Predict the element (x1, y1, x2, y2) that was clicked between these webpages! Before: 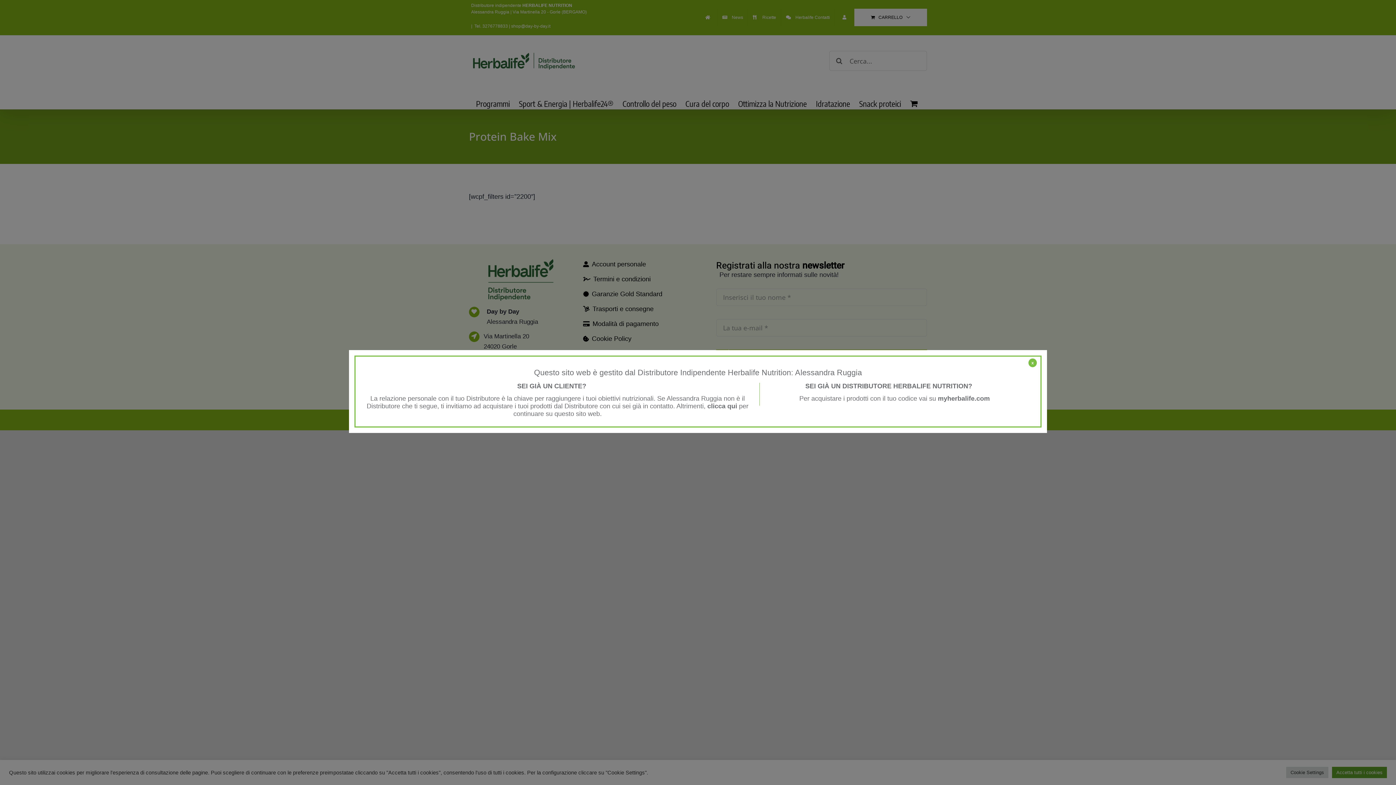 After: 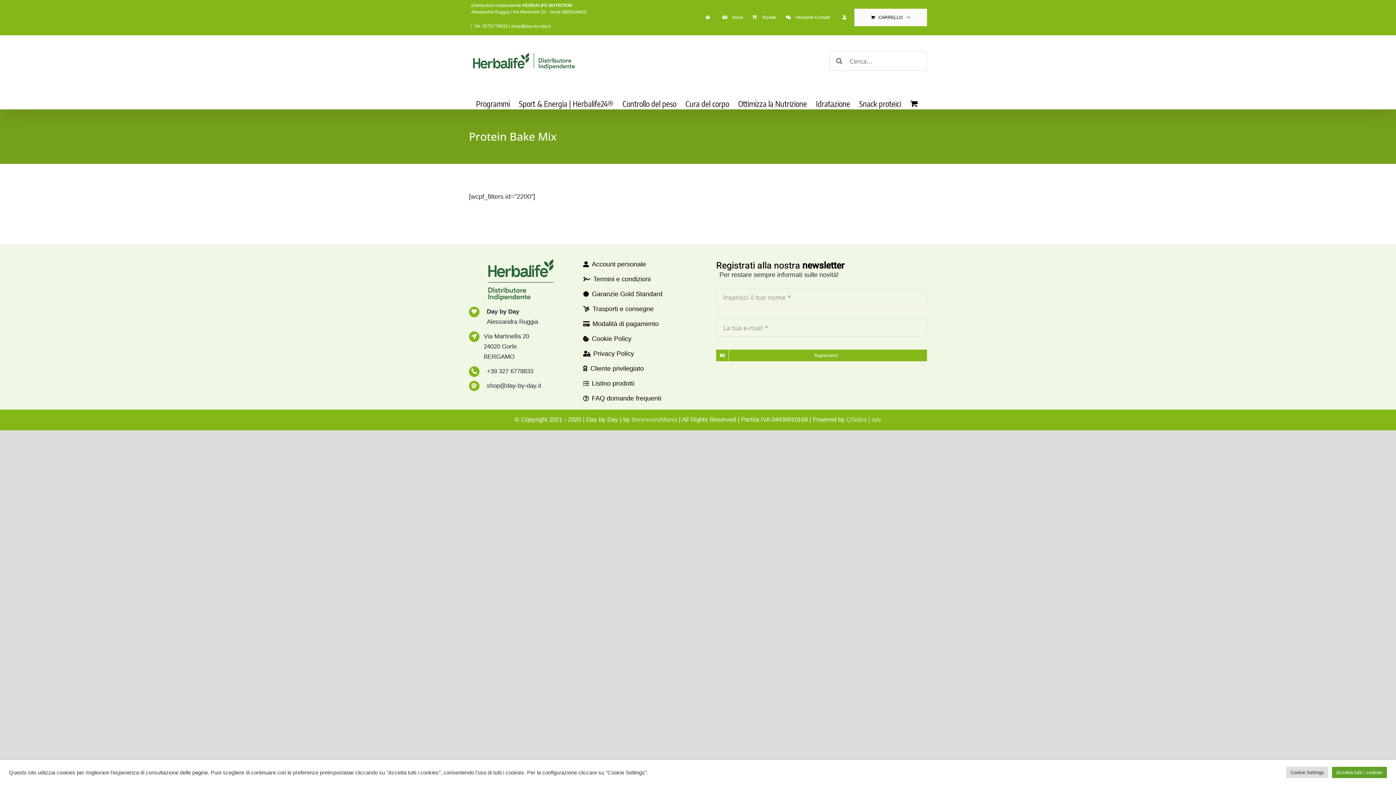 Action: label: x bbox: (1028, 358, 1037, 367)